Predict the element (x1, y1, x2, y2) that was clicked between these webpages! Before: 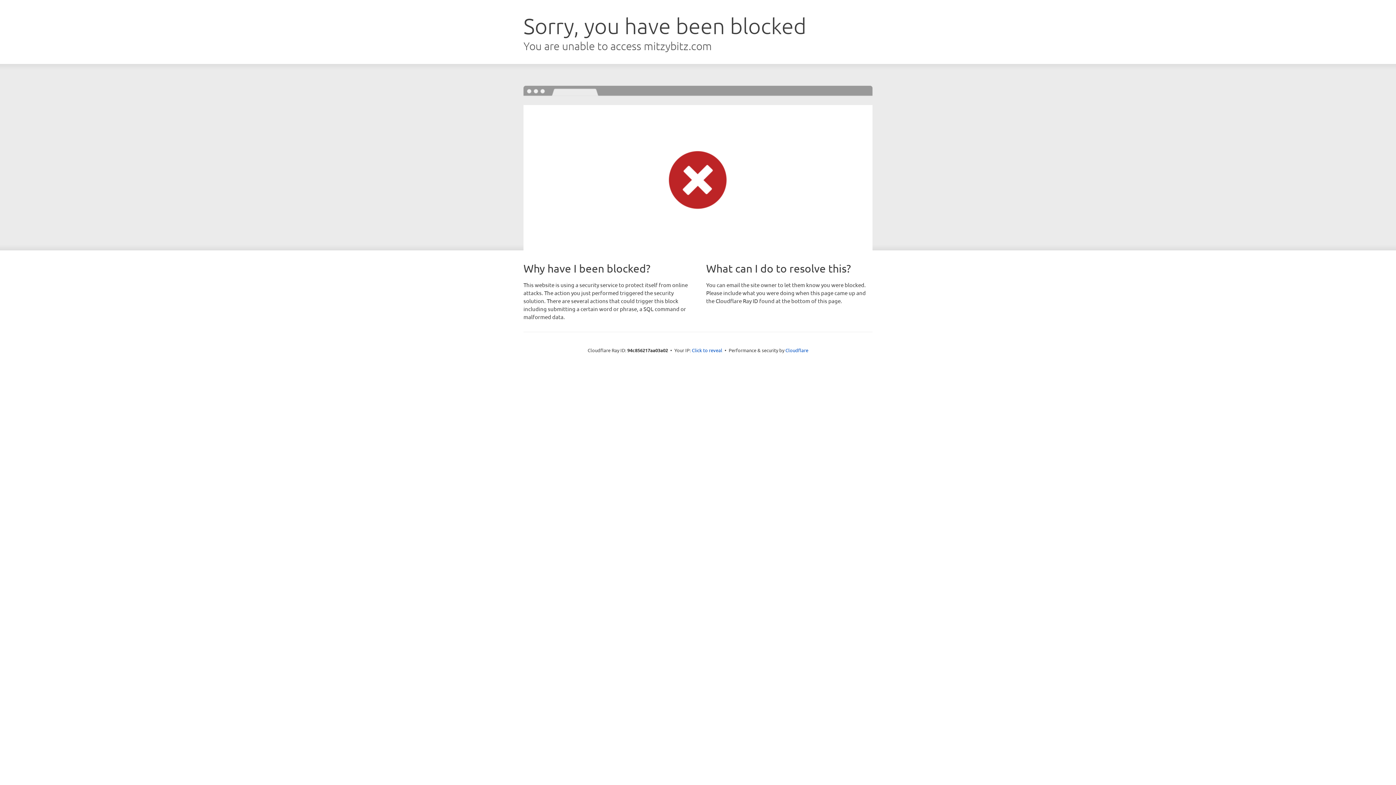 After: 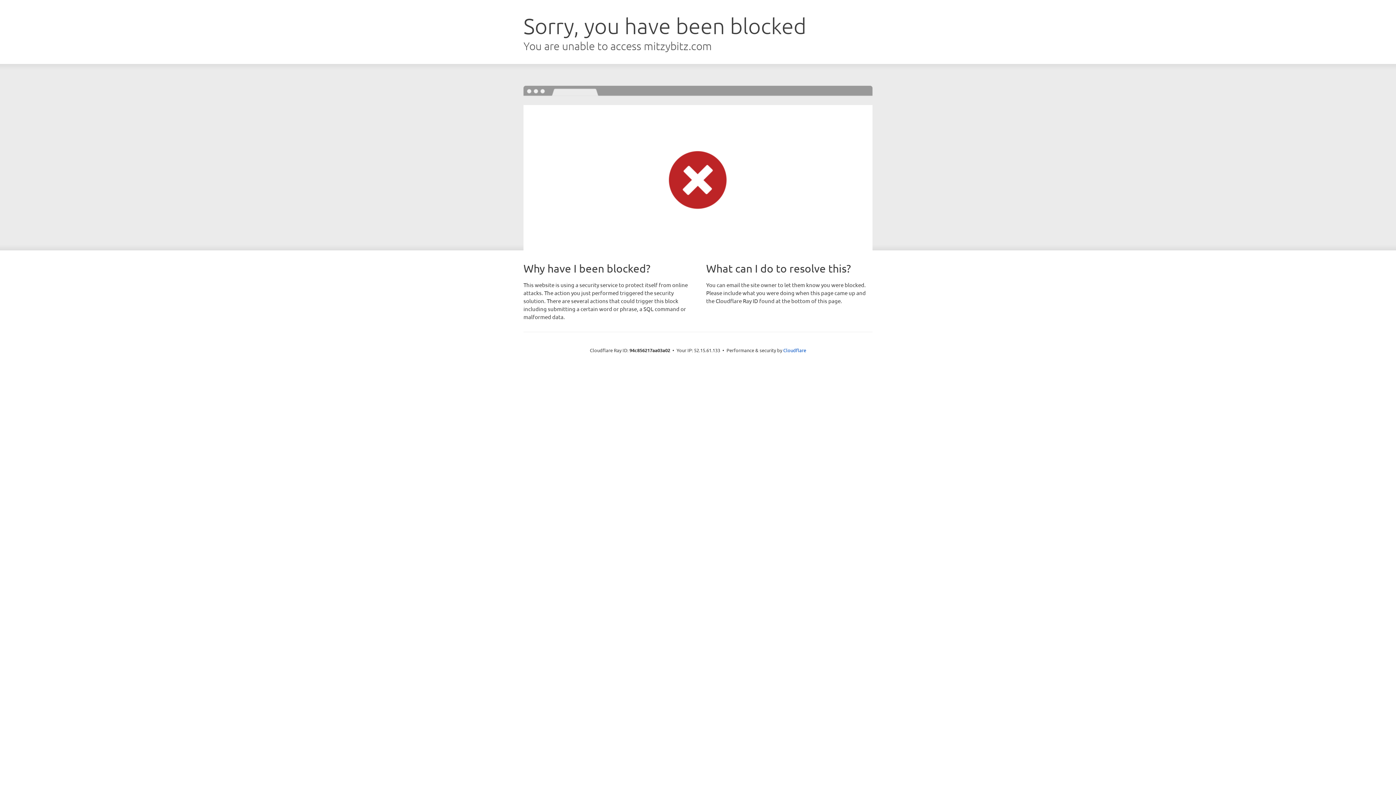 Action: label: Click to reveal bbox: (692, 346, 722, 353)